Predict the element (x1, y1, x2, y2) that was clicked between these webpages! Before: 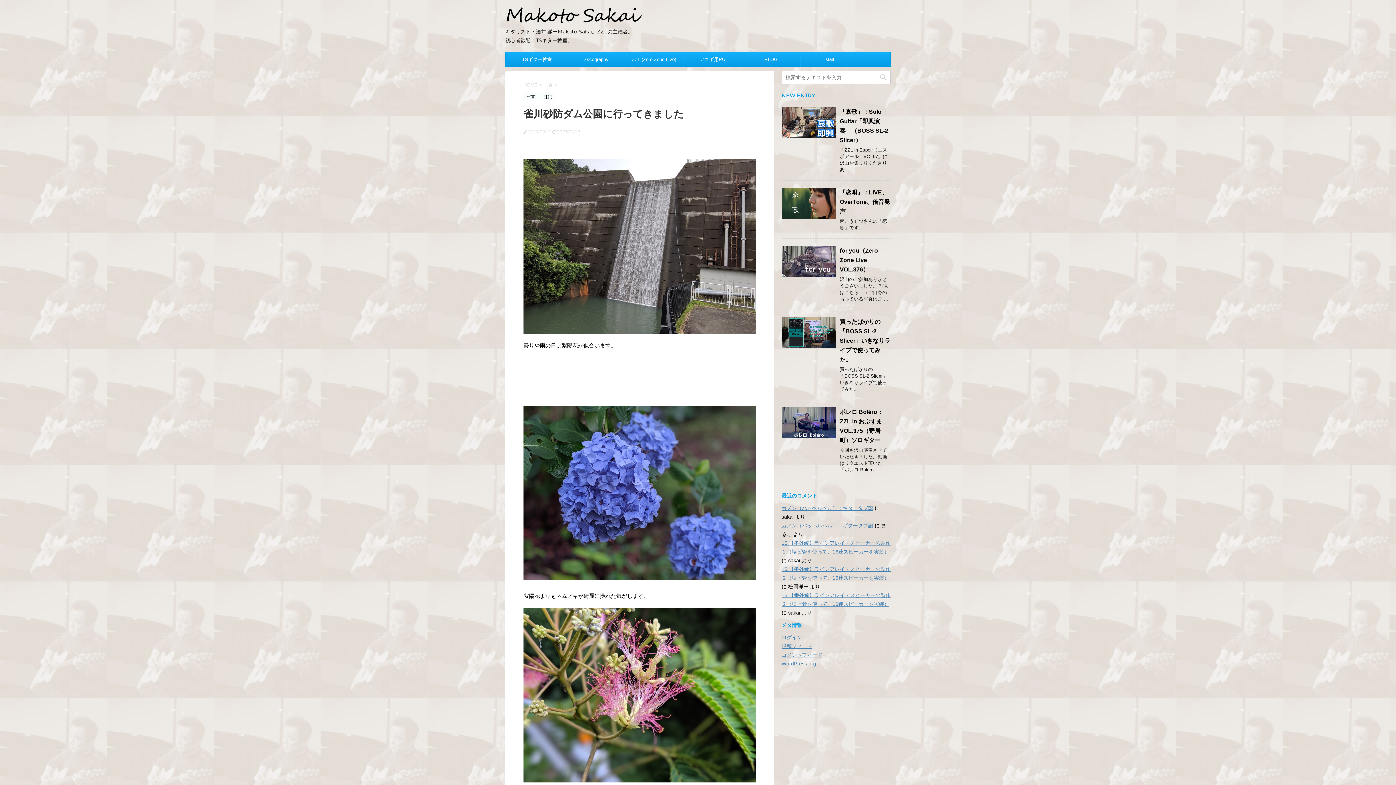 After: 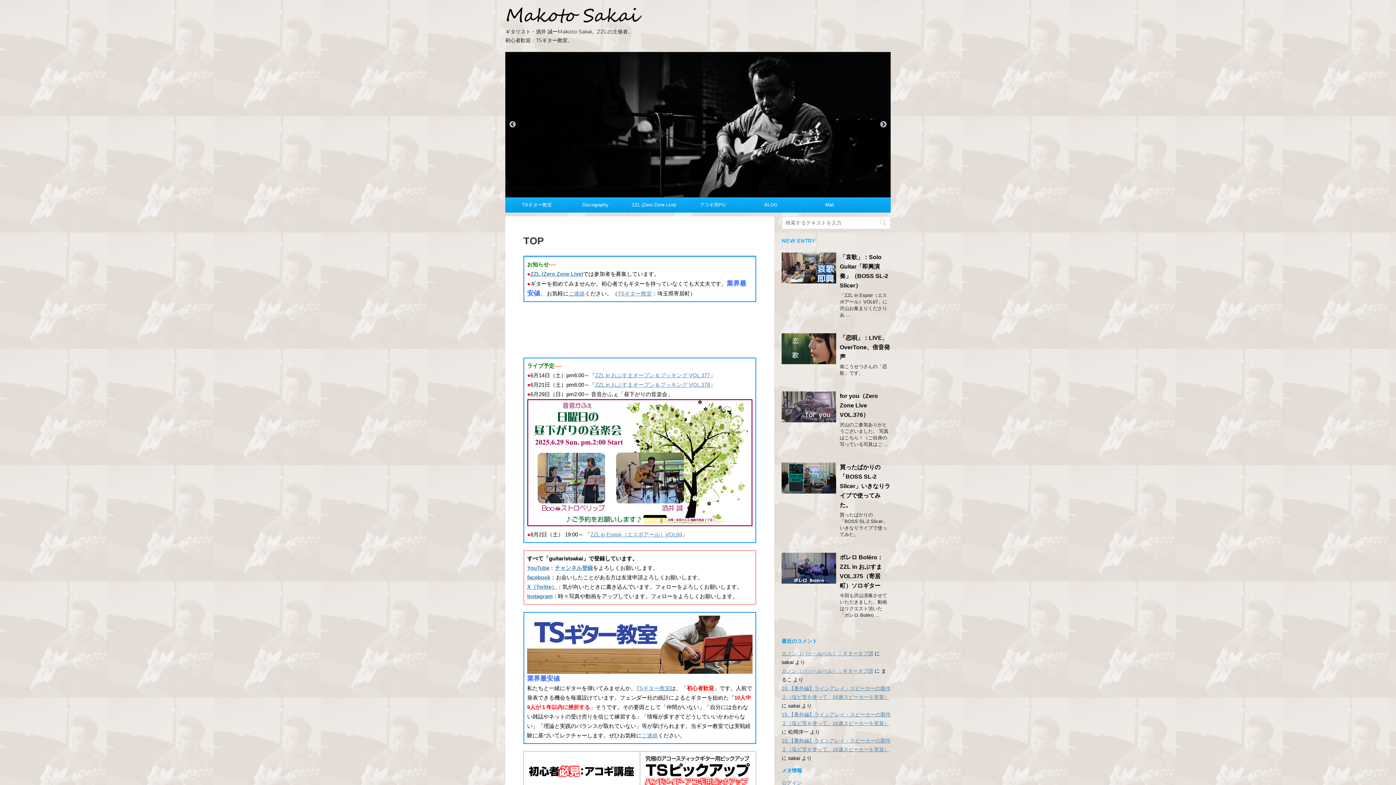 Action: bbox: (505, 13, 643, 22)